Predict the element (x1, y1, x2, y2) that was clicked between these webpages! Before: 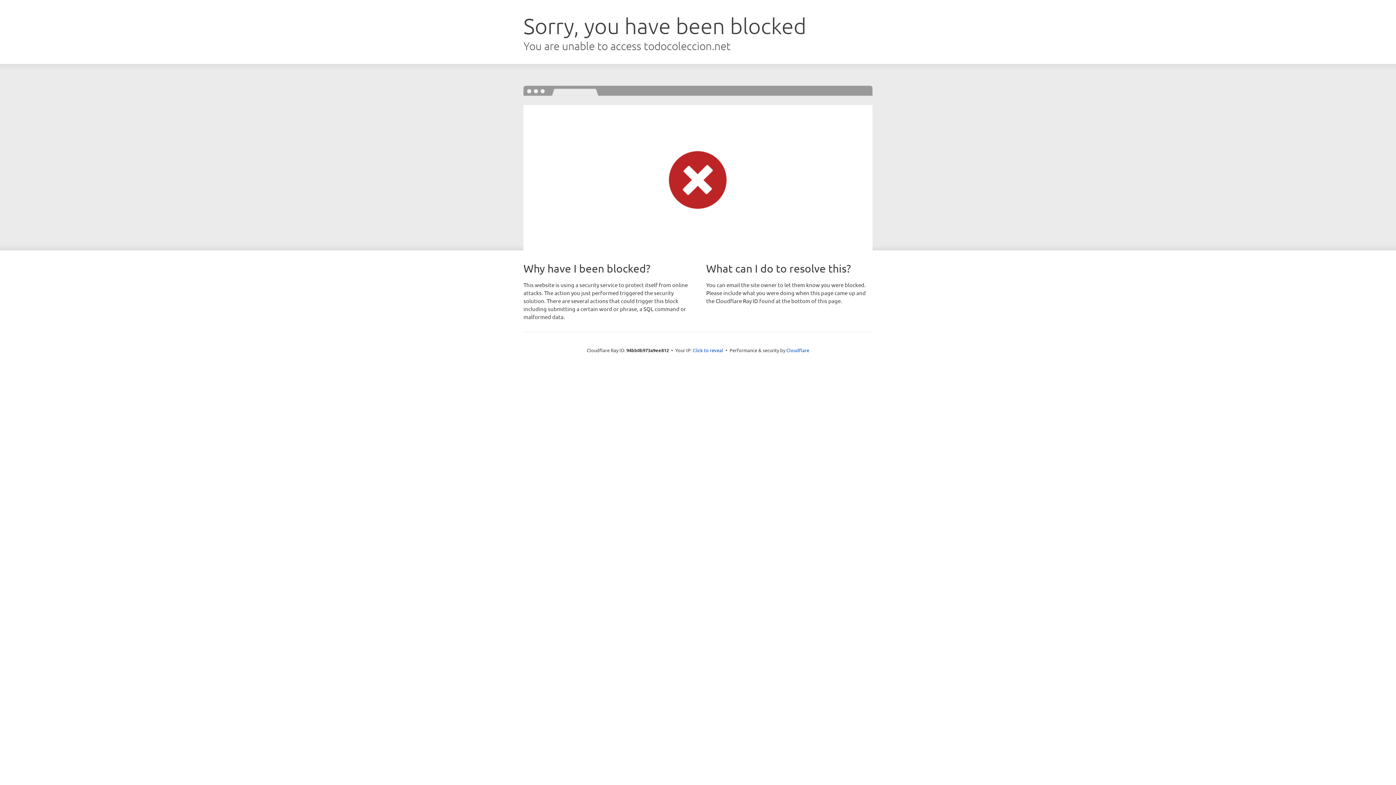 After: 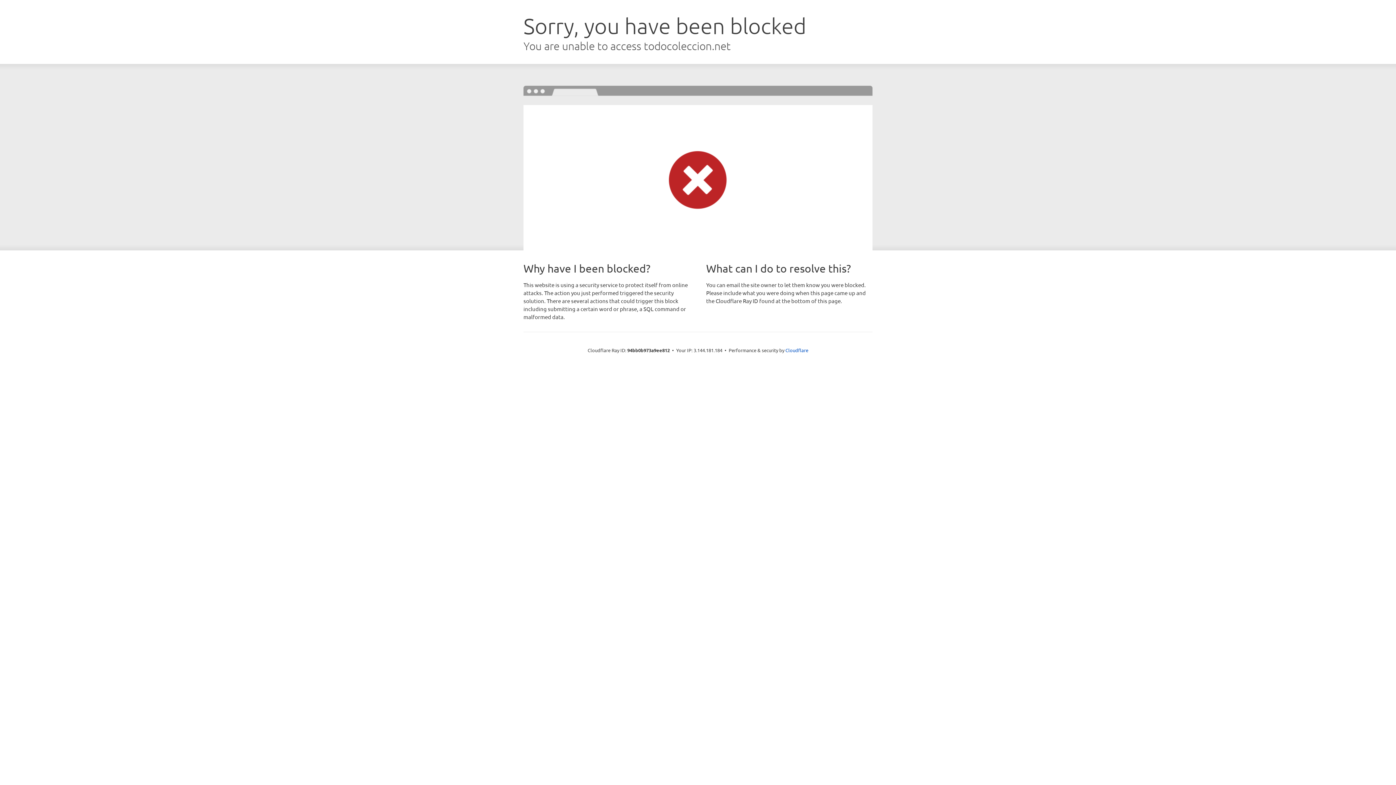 Action: bbox: (692, 346, 723, 353) label: Click to reveal